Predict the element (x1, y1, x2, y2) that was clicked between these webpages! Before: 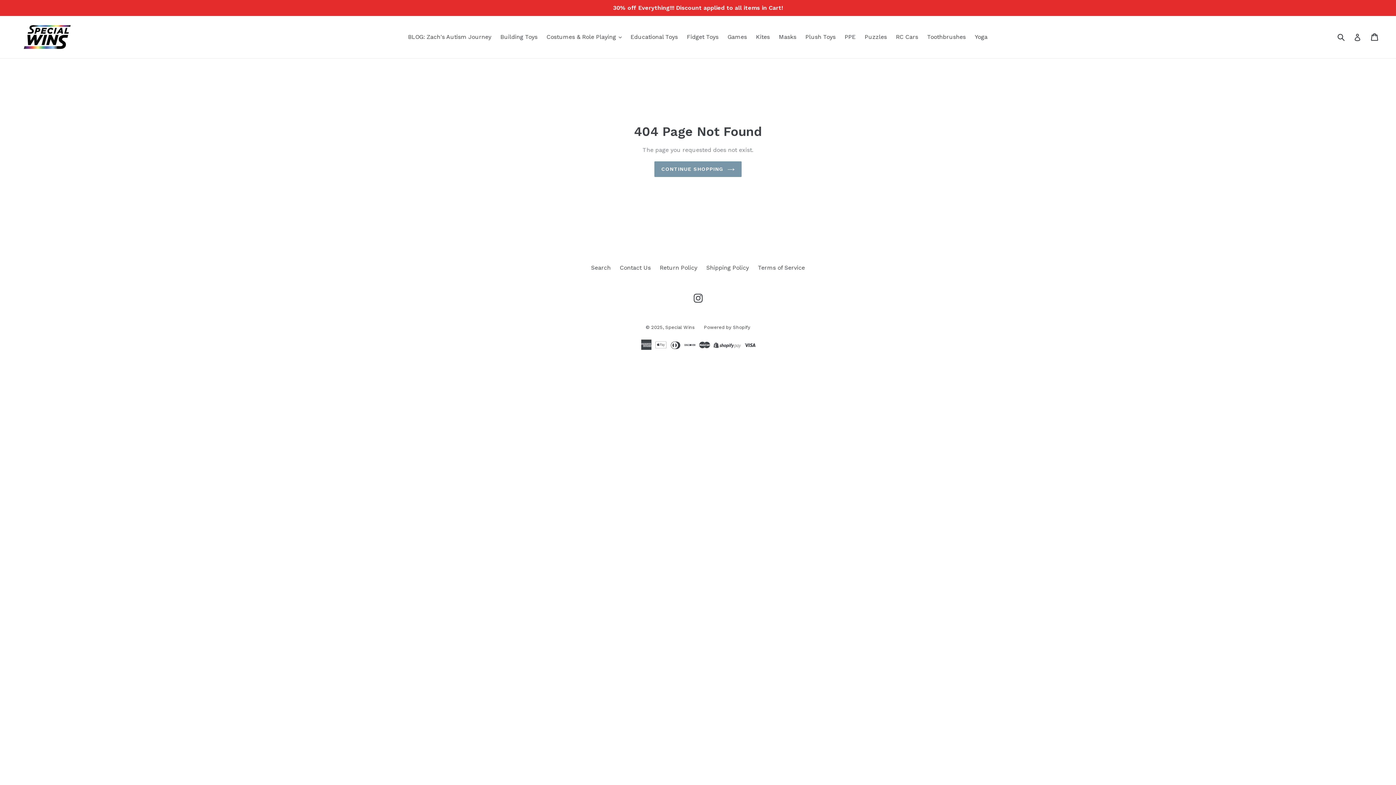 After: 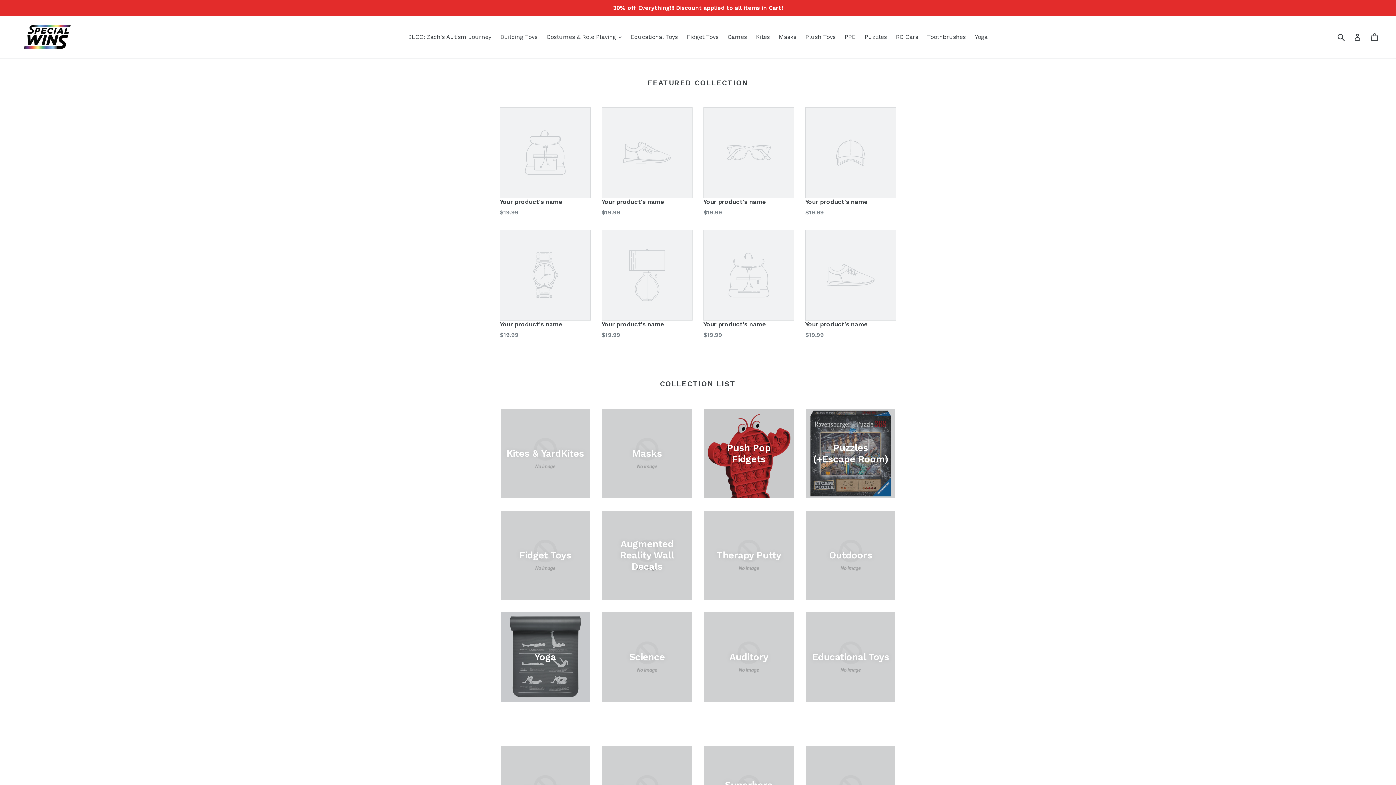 Action: bbox: (665, 324, 694, 330) label: Special Wins